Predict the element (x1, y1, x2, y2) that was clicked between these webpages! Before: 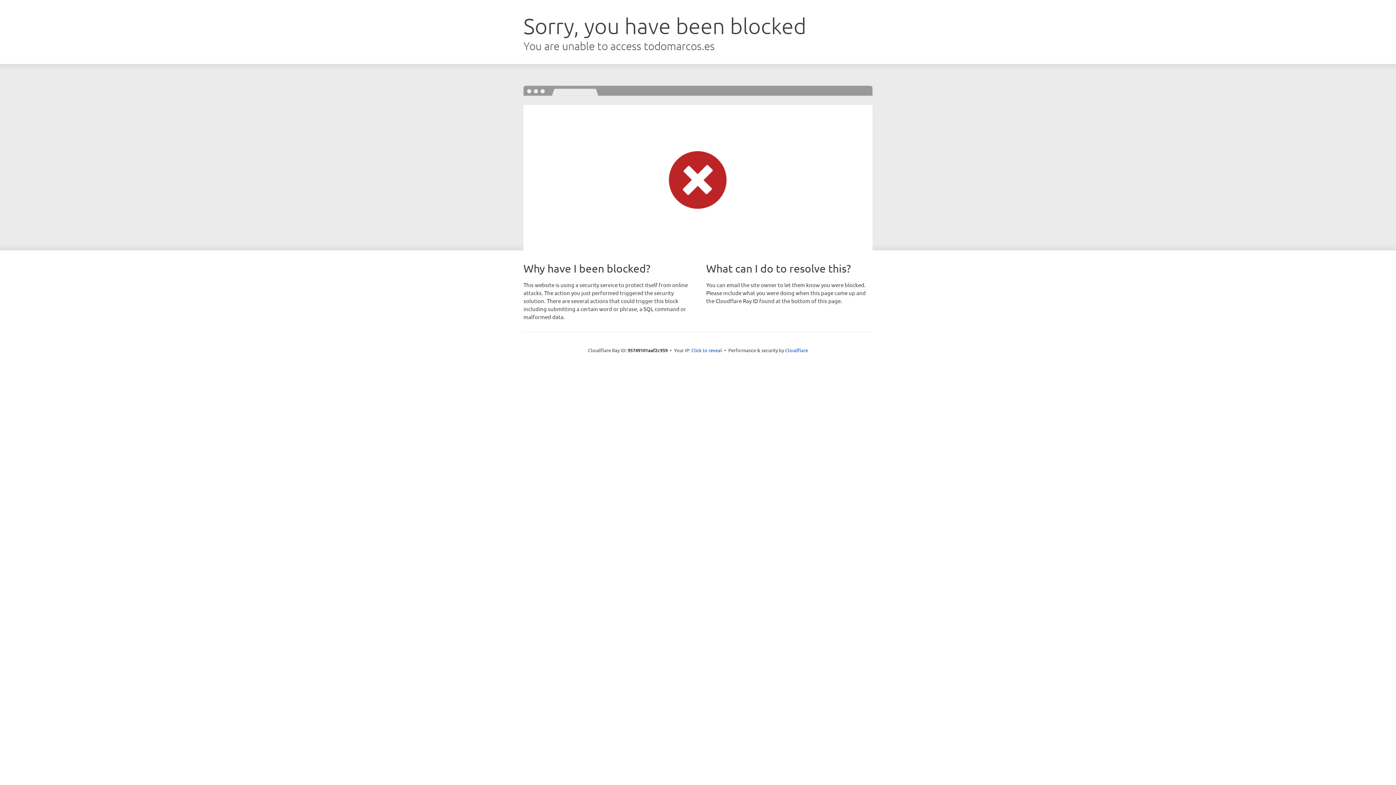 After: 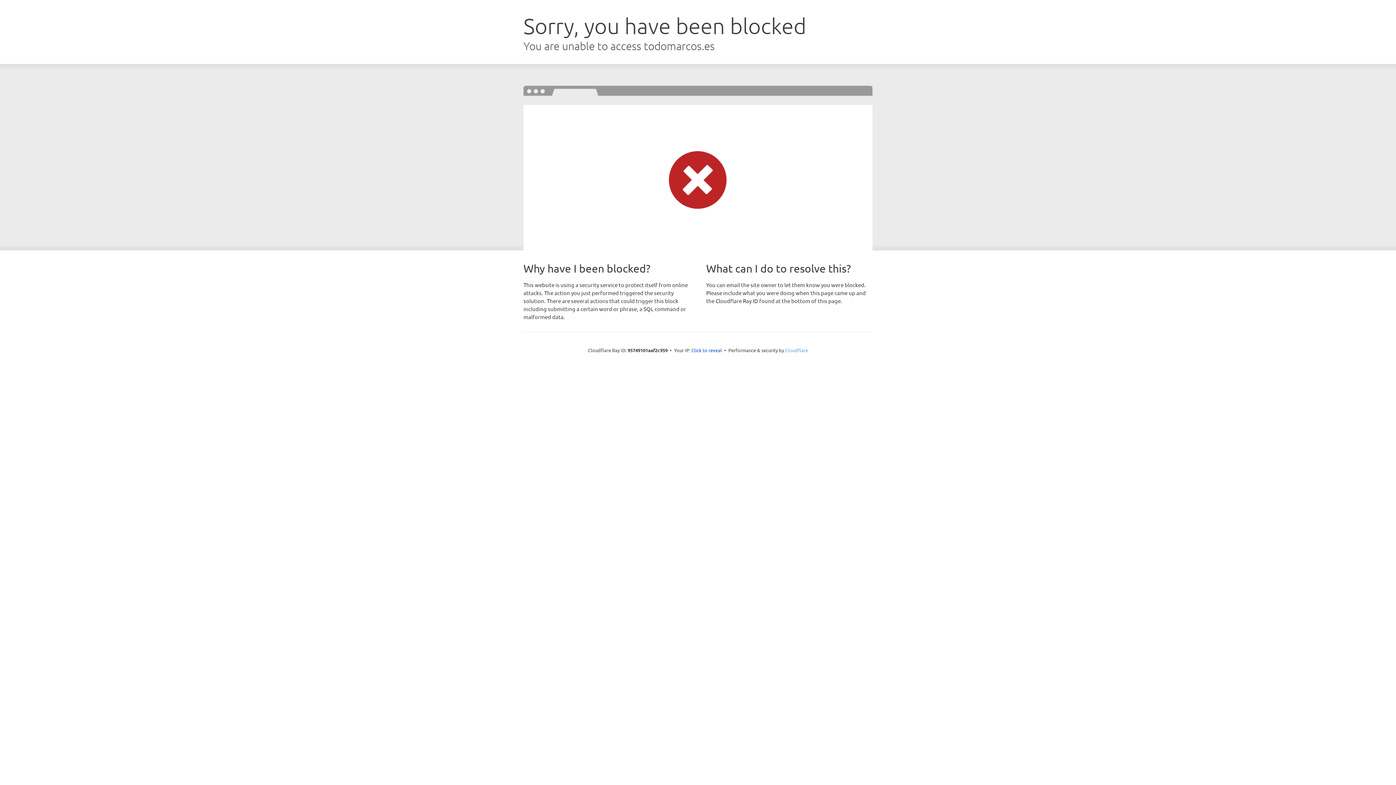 Action: bbox: (785, 347, 808, 353) label: Cloudflare